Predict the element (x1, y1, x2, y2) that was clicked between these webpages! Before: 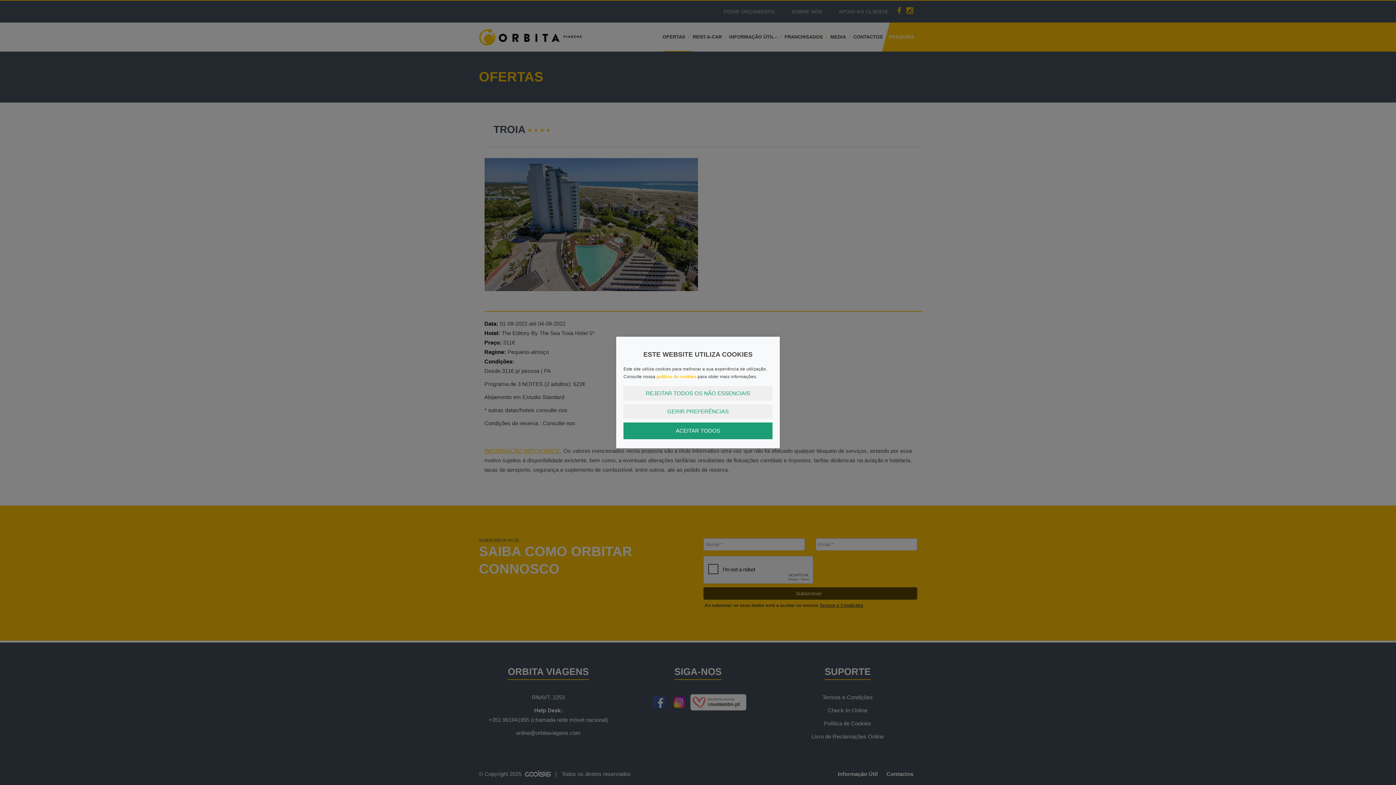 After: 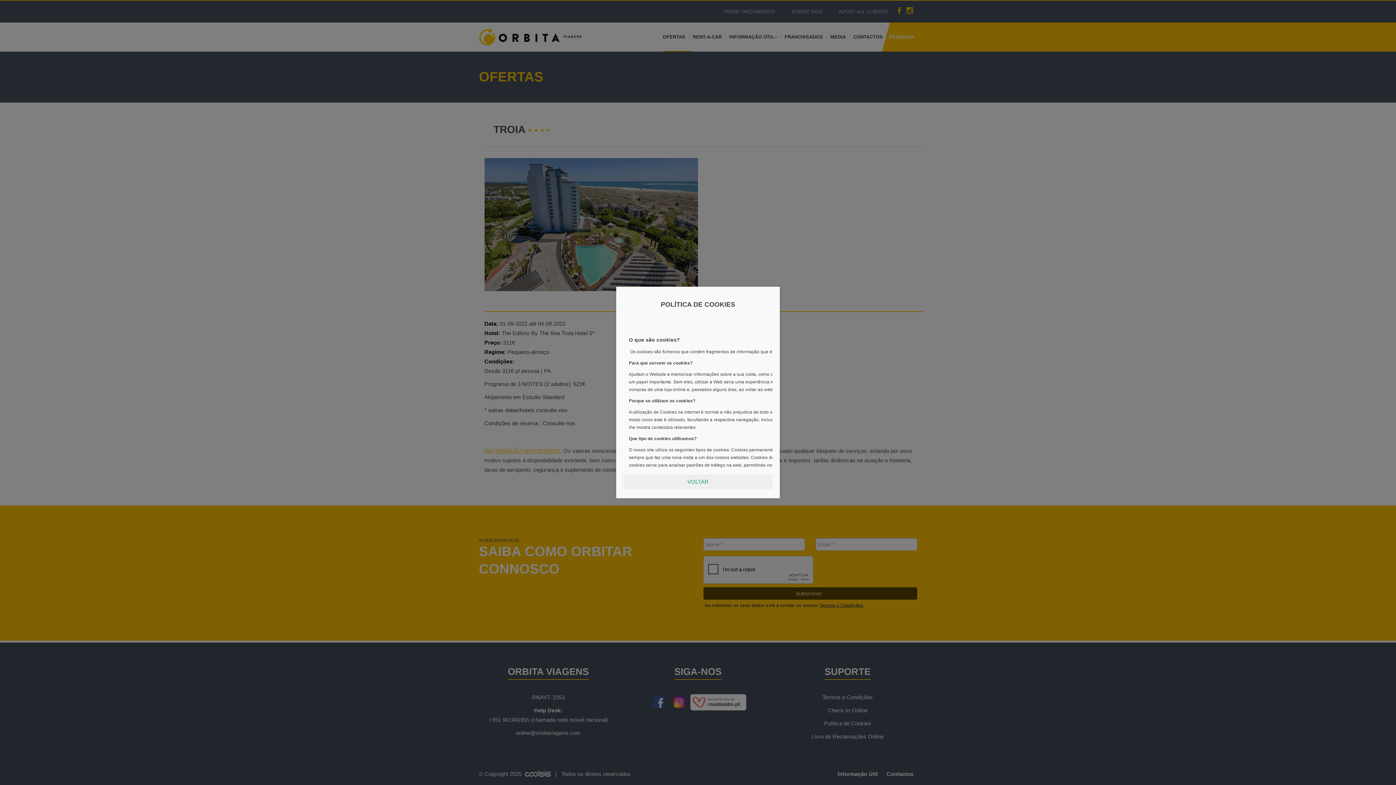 Action: label: política de cookies bbox: (656, 374, 696, 379)